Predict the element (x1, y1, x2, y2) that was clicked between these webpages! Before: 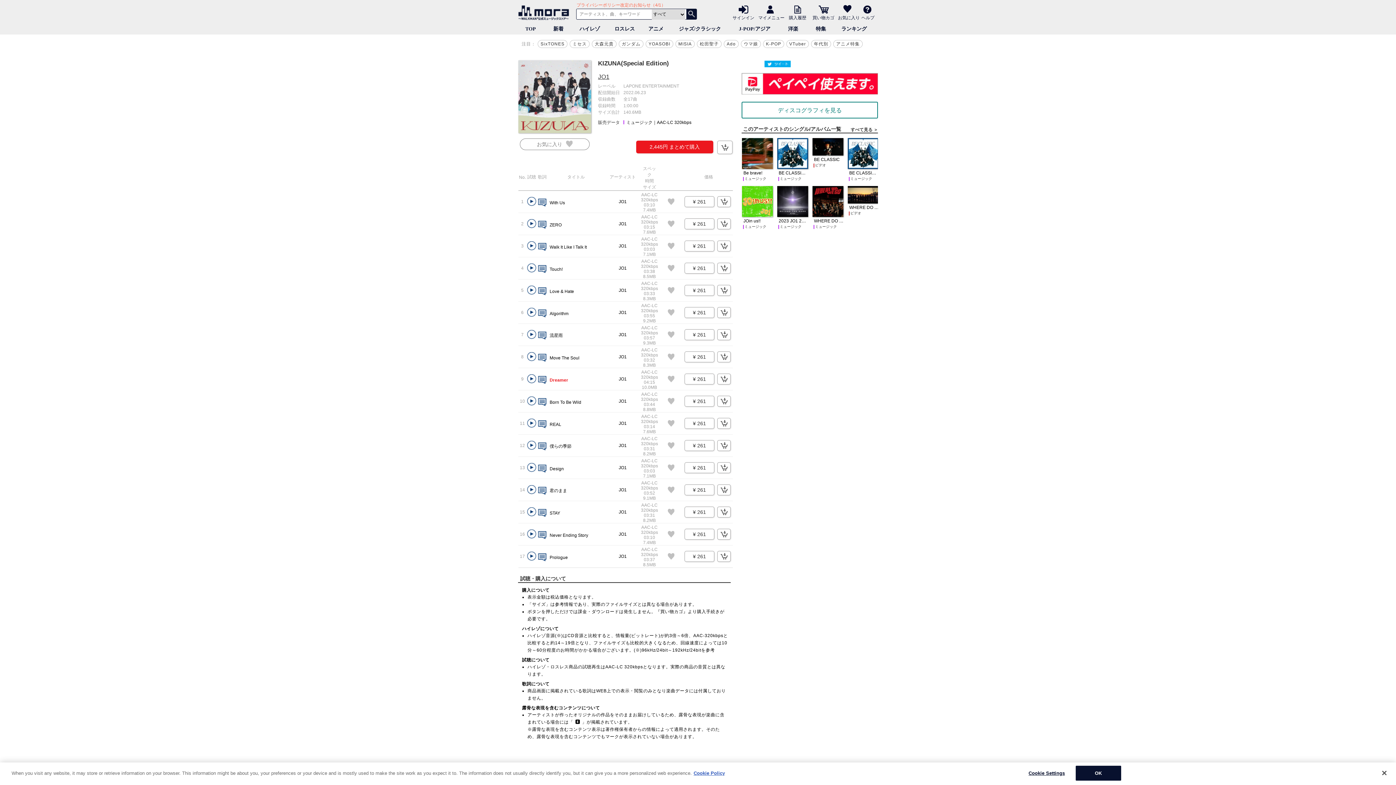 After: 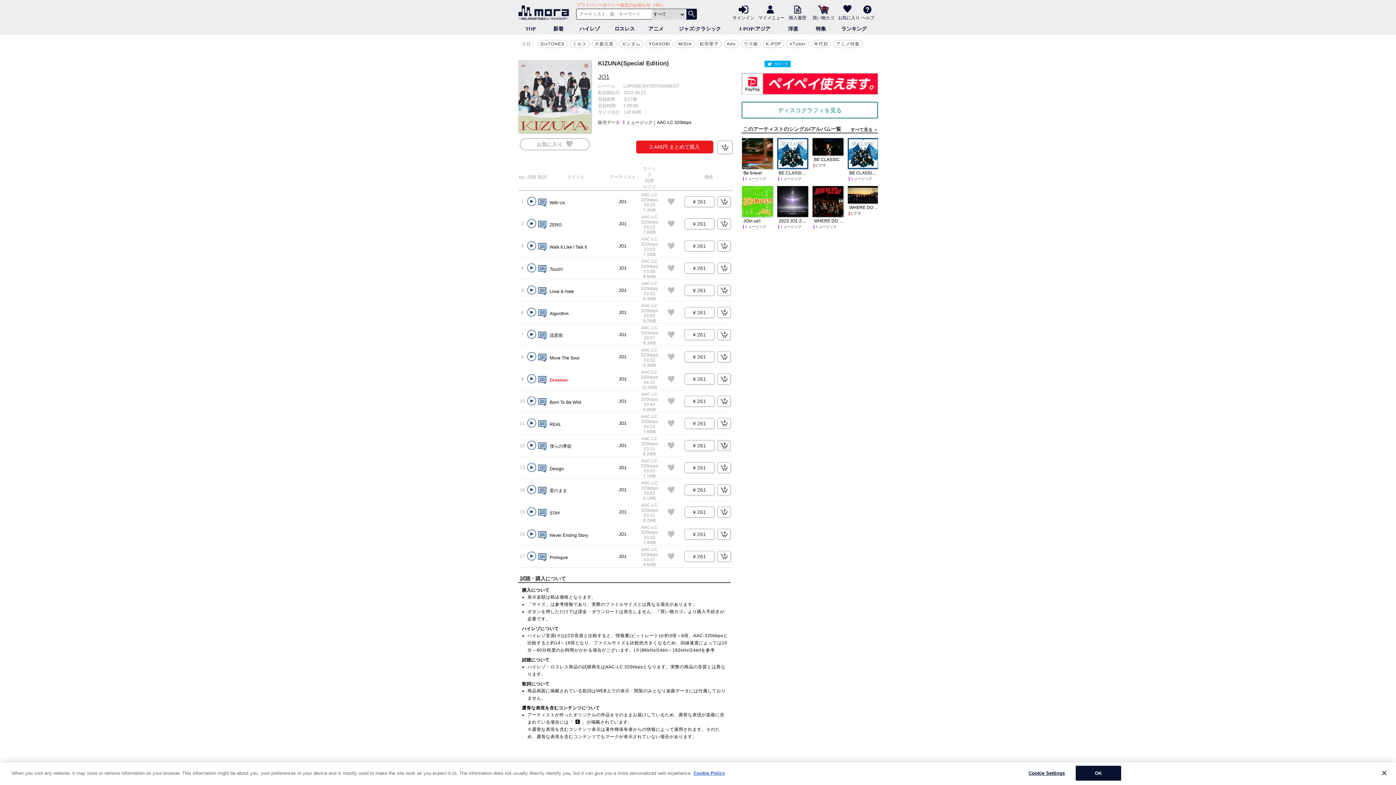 Action: label: 買い物カゴに入れるボタン bbox: (717, 440, 730, 451)